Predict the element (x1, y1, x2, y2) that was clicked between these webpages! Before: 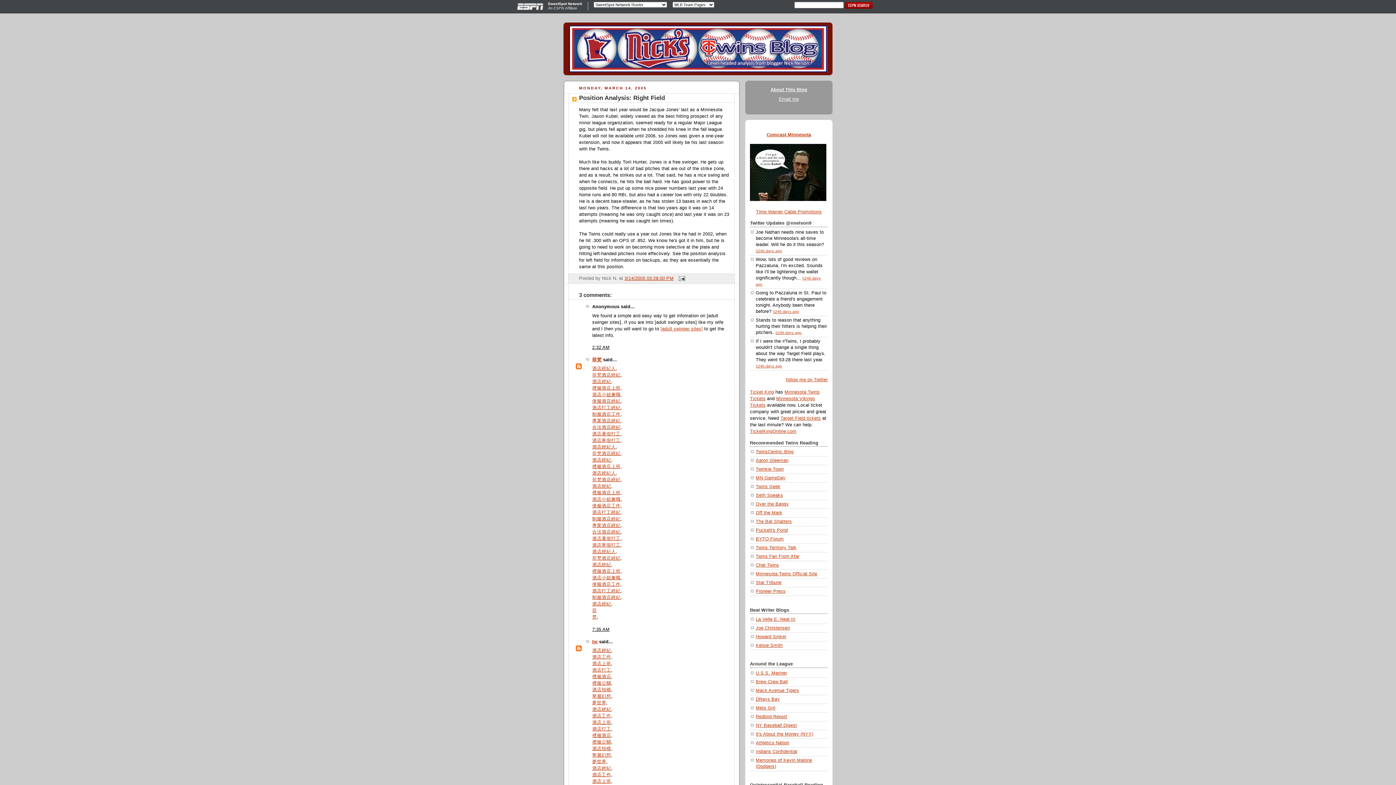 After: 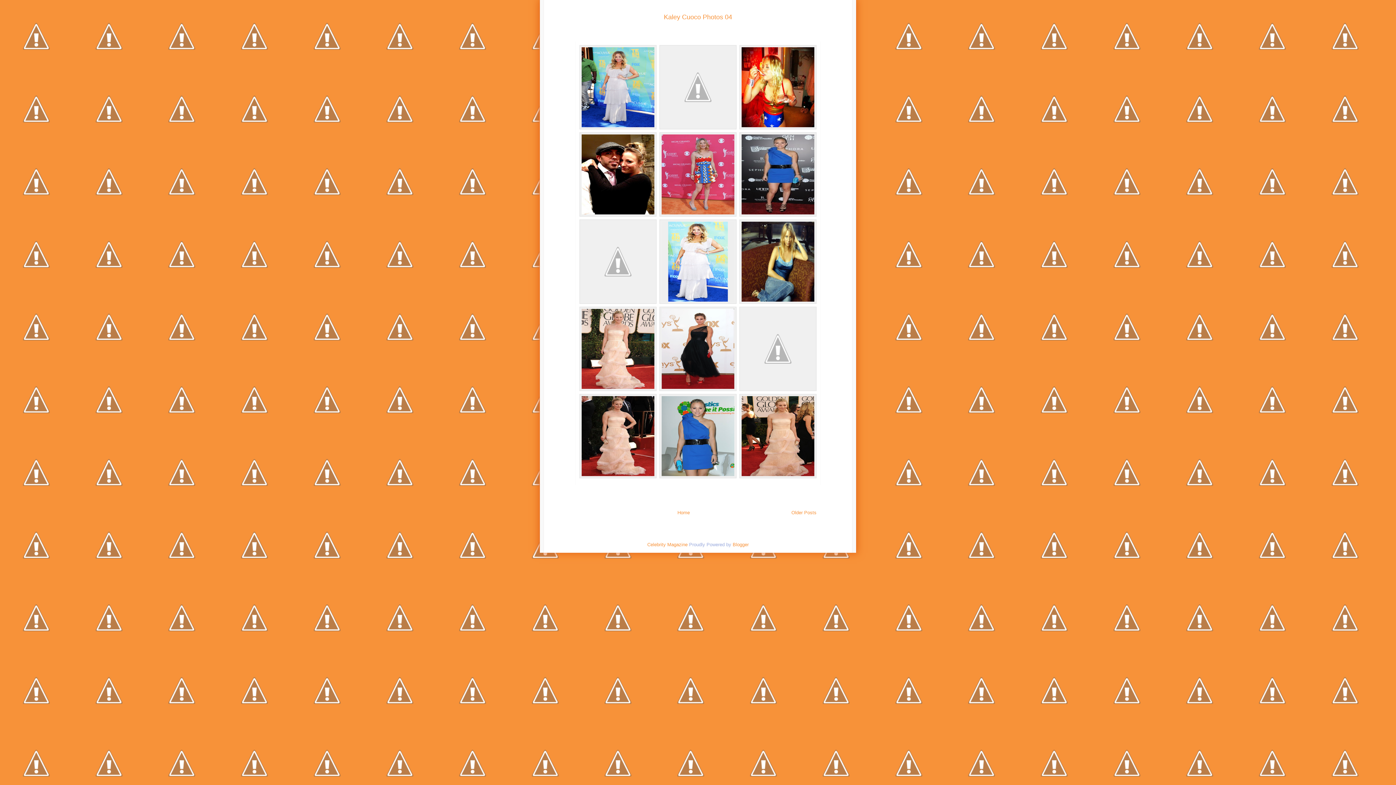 Action: bbox: (592, 707, 611, 712) label: 酒店經紀